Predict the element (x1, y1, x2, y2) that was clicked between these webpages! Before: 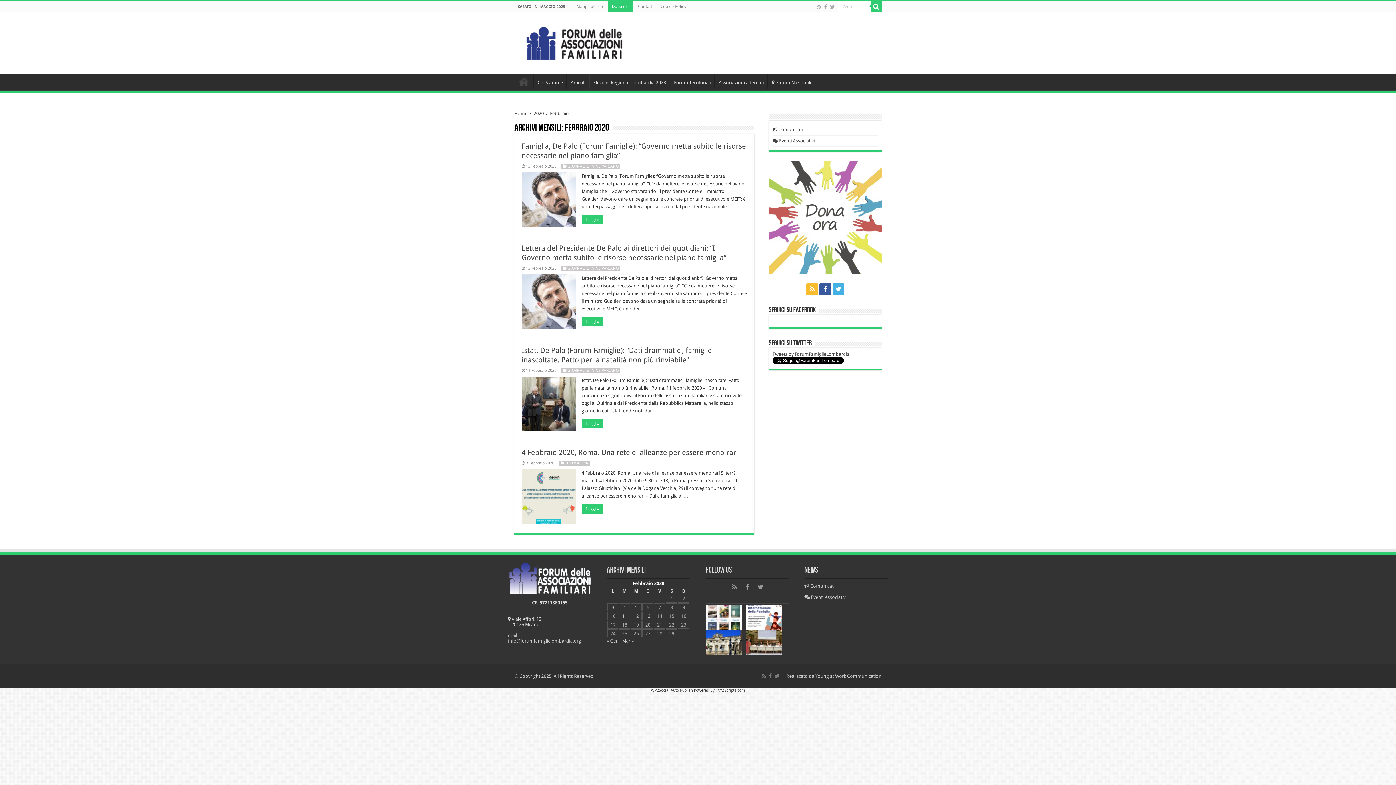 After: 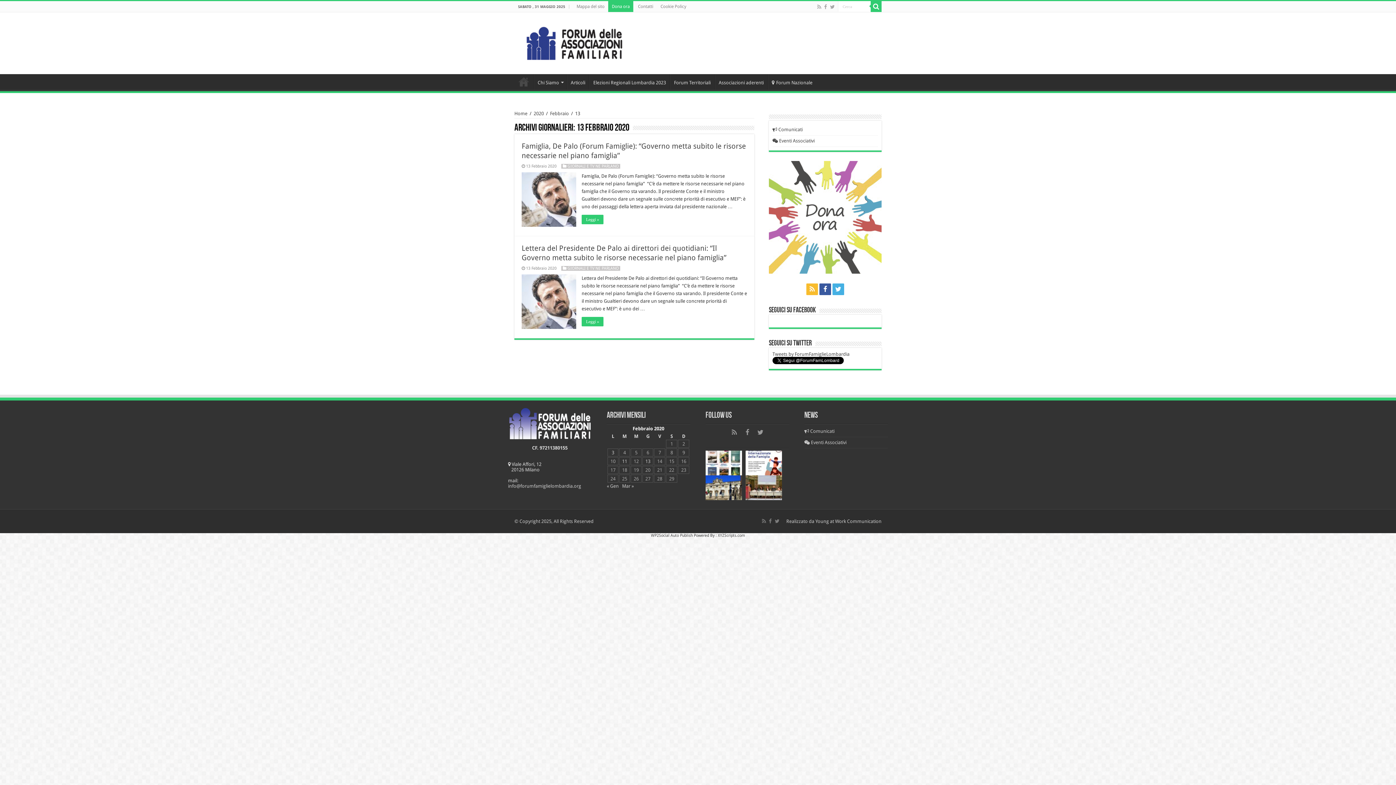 Action: label: Articoli pubblicati in 13 February 2020 bbox: (645, 613, 650, 619)